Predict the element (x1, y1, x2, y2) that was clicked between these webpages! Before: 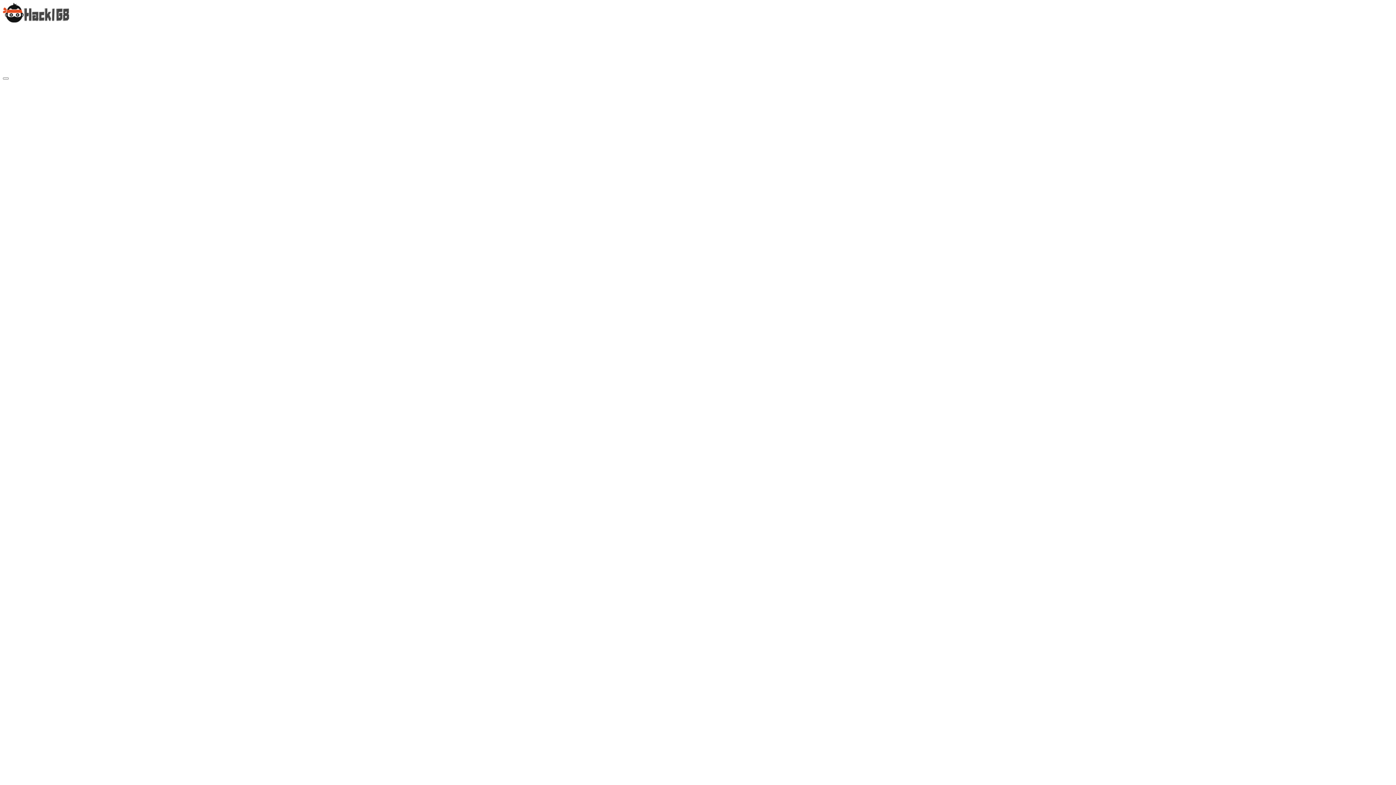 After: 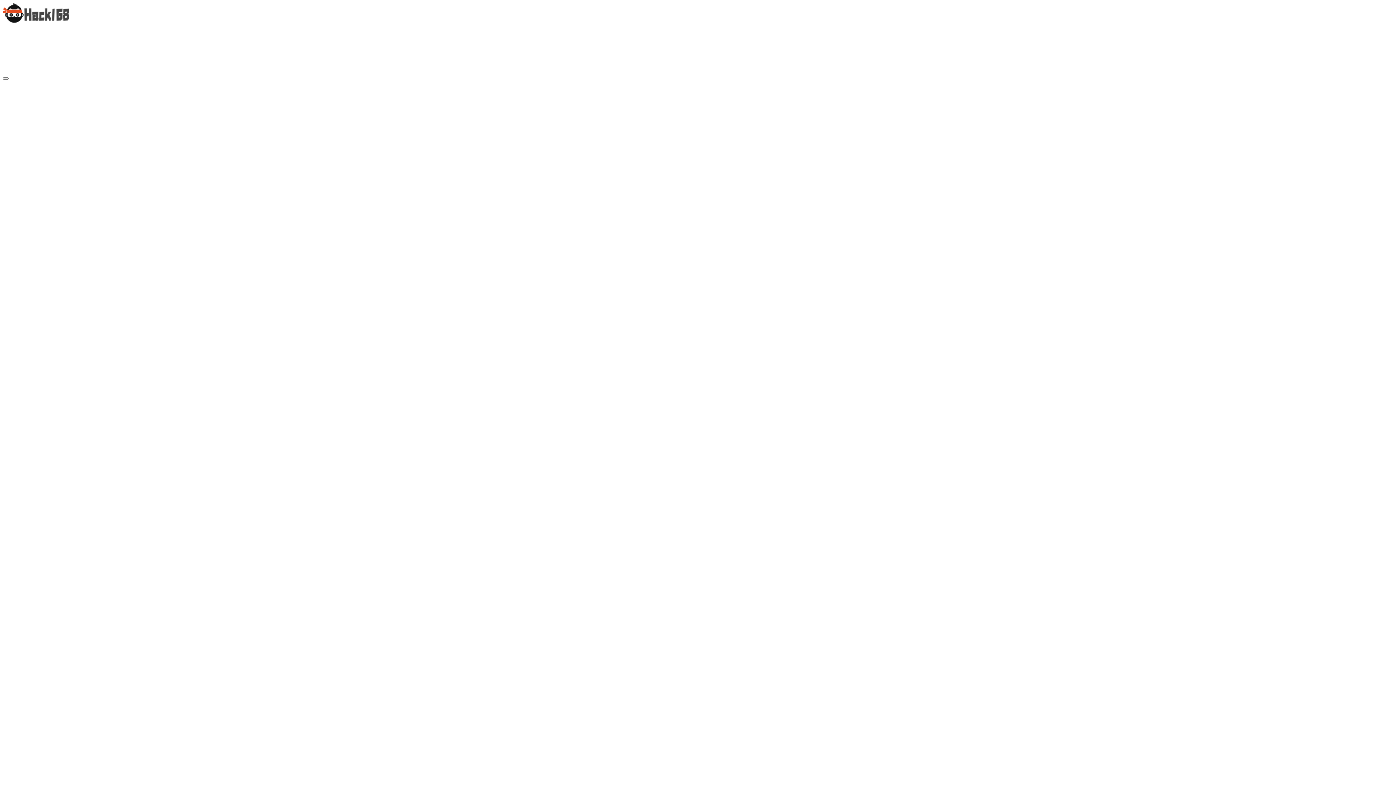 Action: bbox: (2, 17, 72, 23)